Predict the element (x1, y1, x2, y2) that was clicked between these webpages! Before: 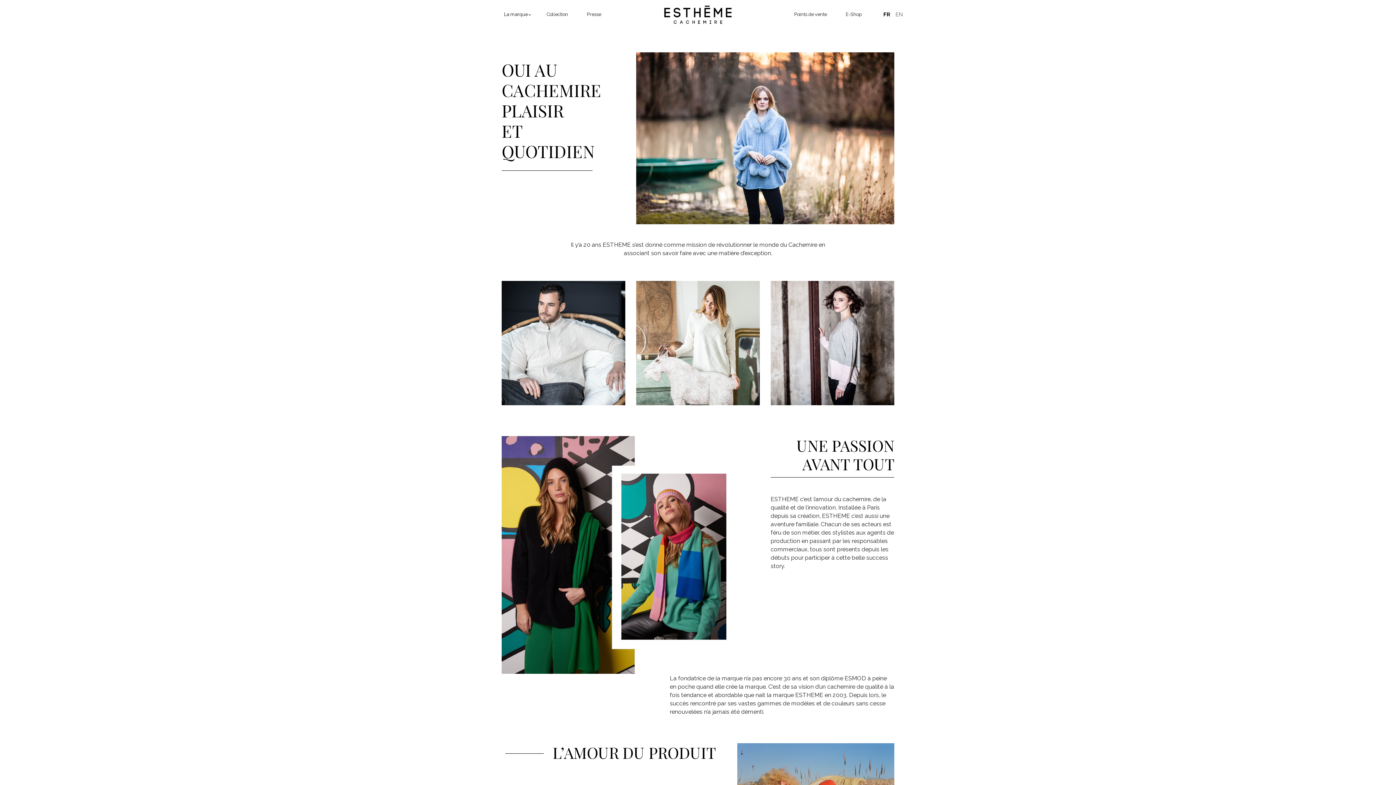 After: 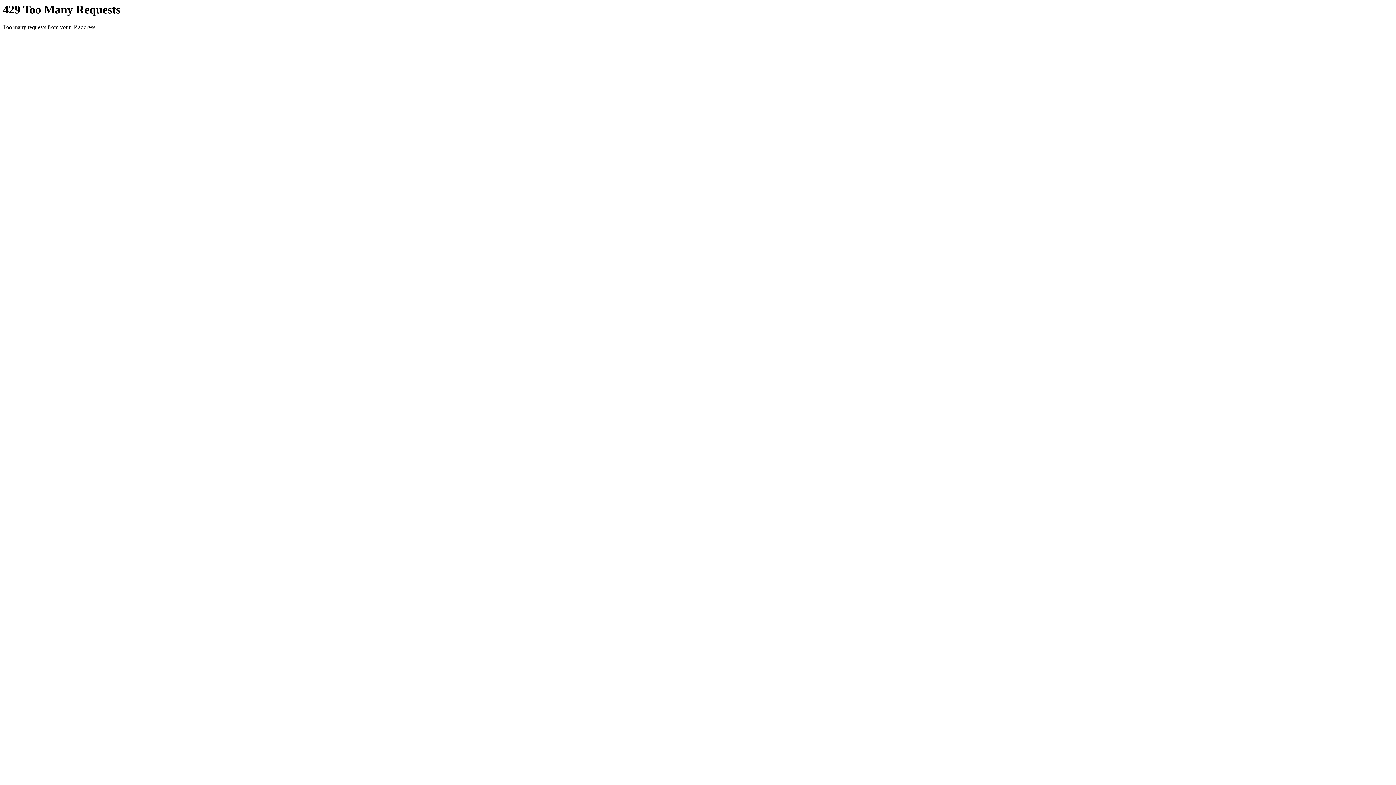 Action: bbox: (880, 10, 890, 18) label: FRANÇAIS